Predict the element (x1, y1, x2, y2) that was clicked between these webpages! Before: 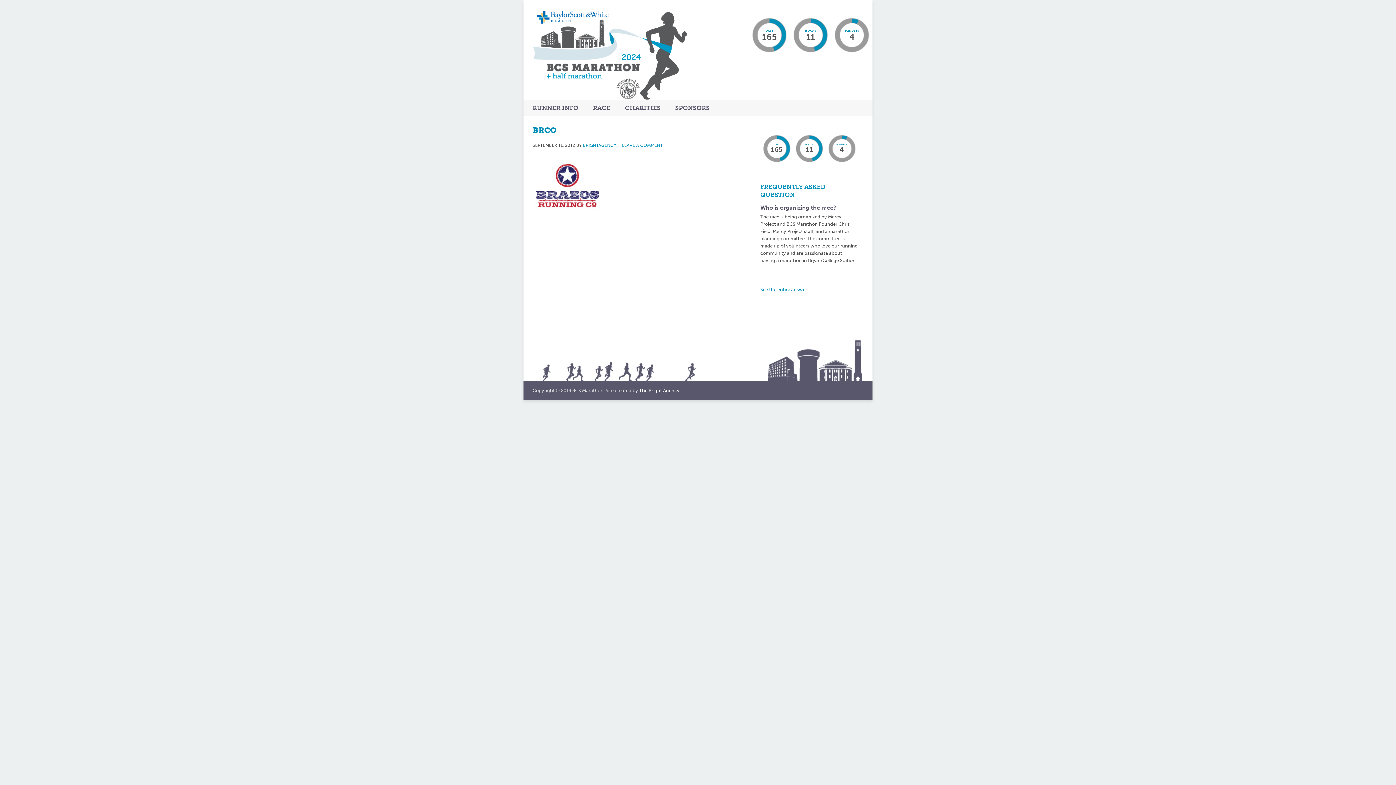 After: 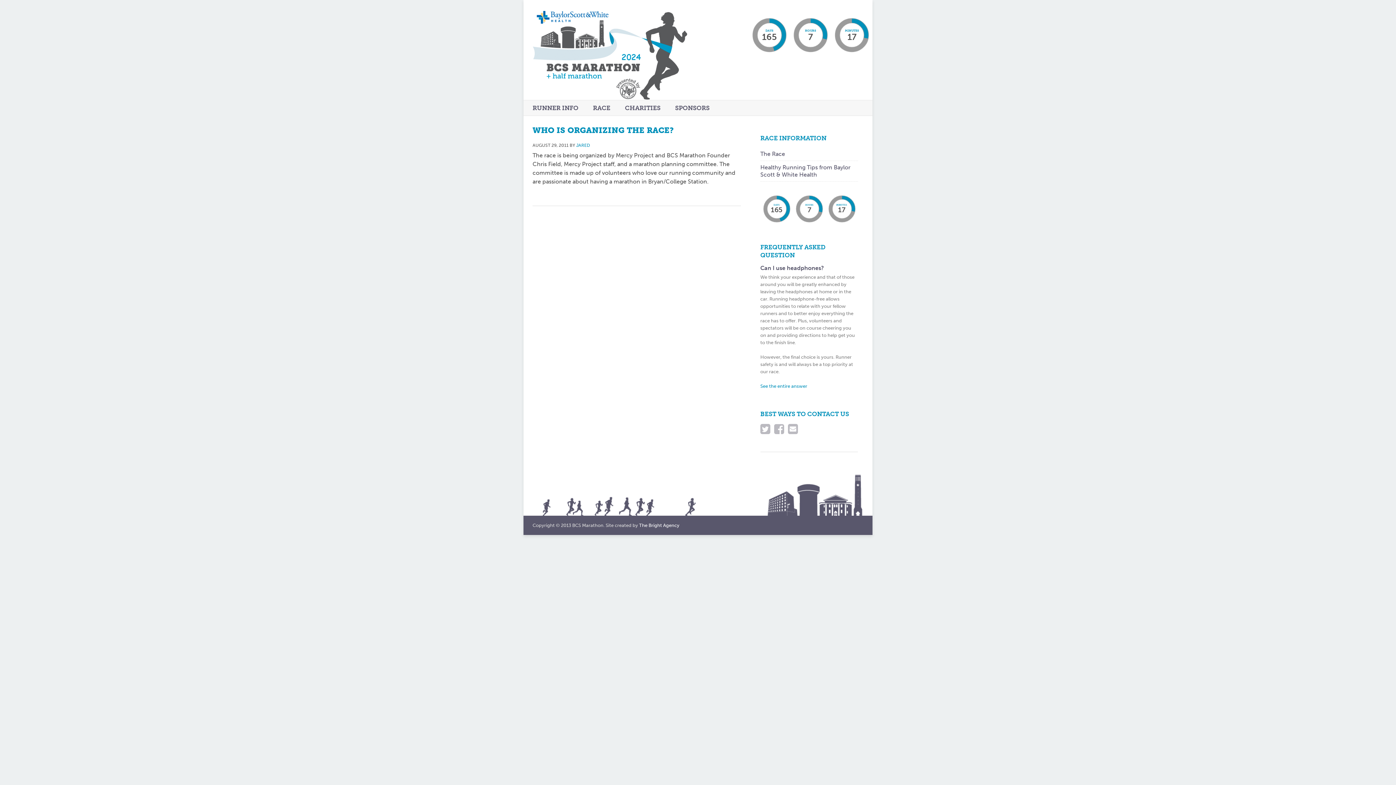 Action: label: See the entire answer bbox: (760, 286, 807, 292)